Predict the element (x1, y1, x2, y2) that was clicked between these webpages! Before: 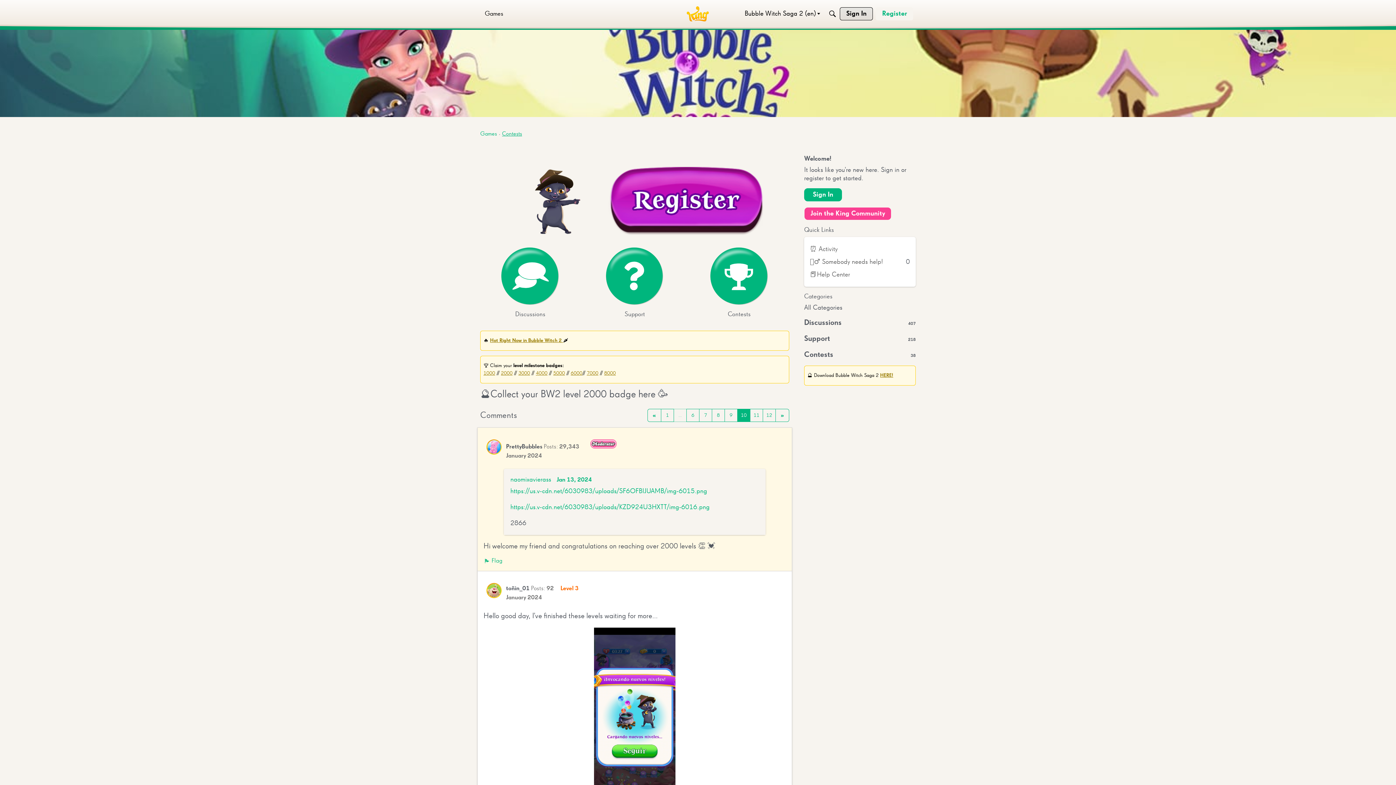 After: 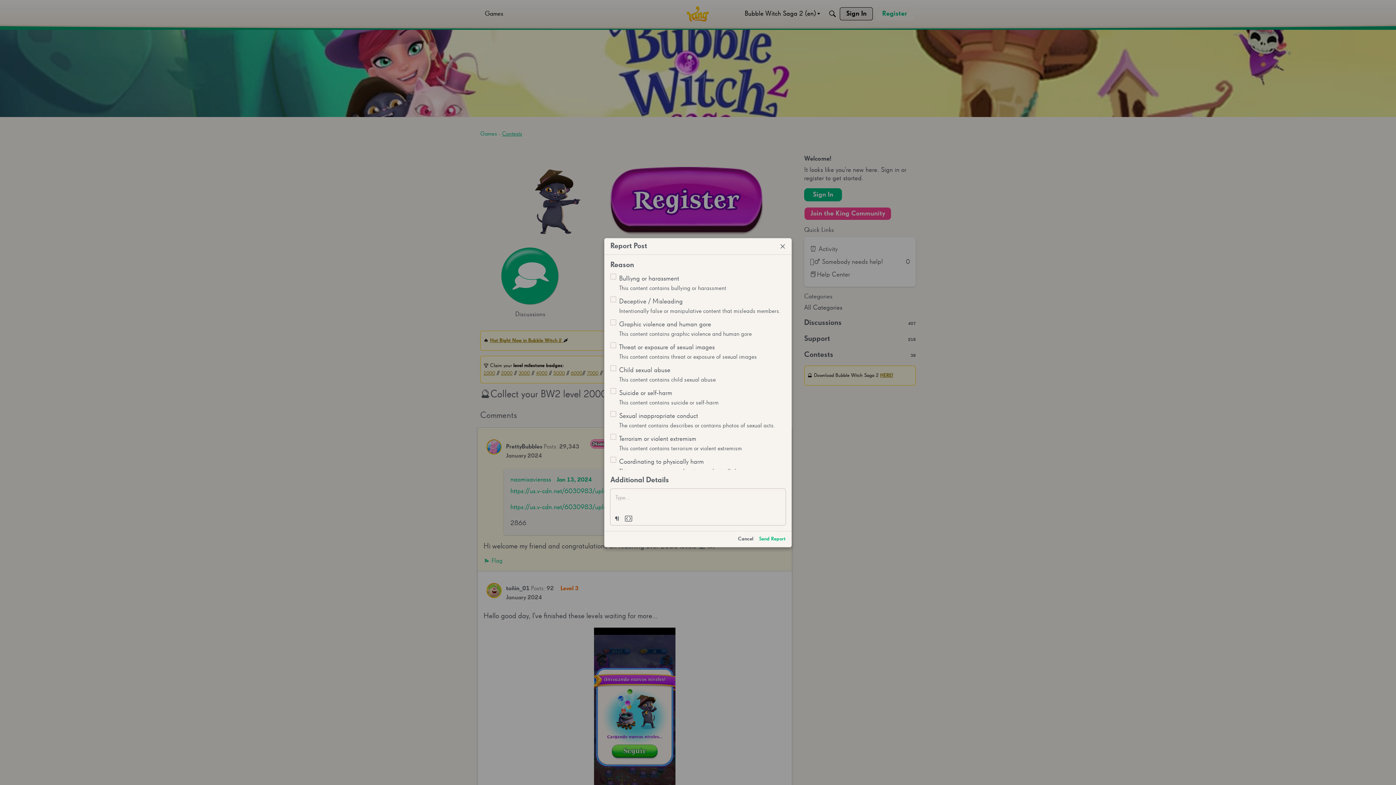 Action: bbox: (484, 558, 502, 564) label: Flag